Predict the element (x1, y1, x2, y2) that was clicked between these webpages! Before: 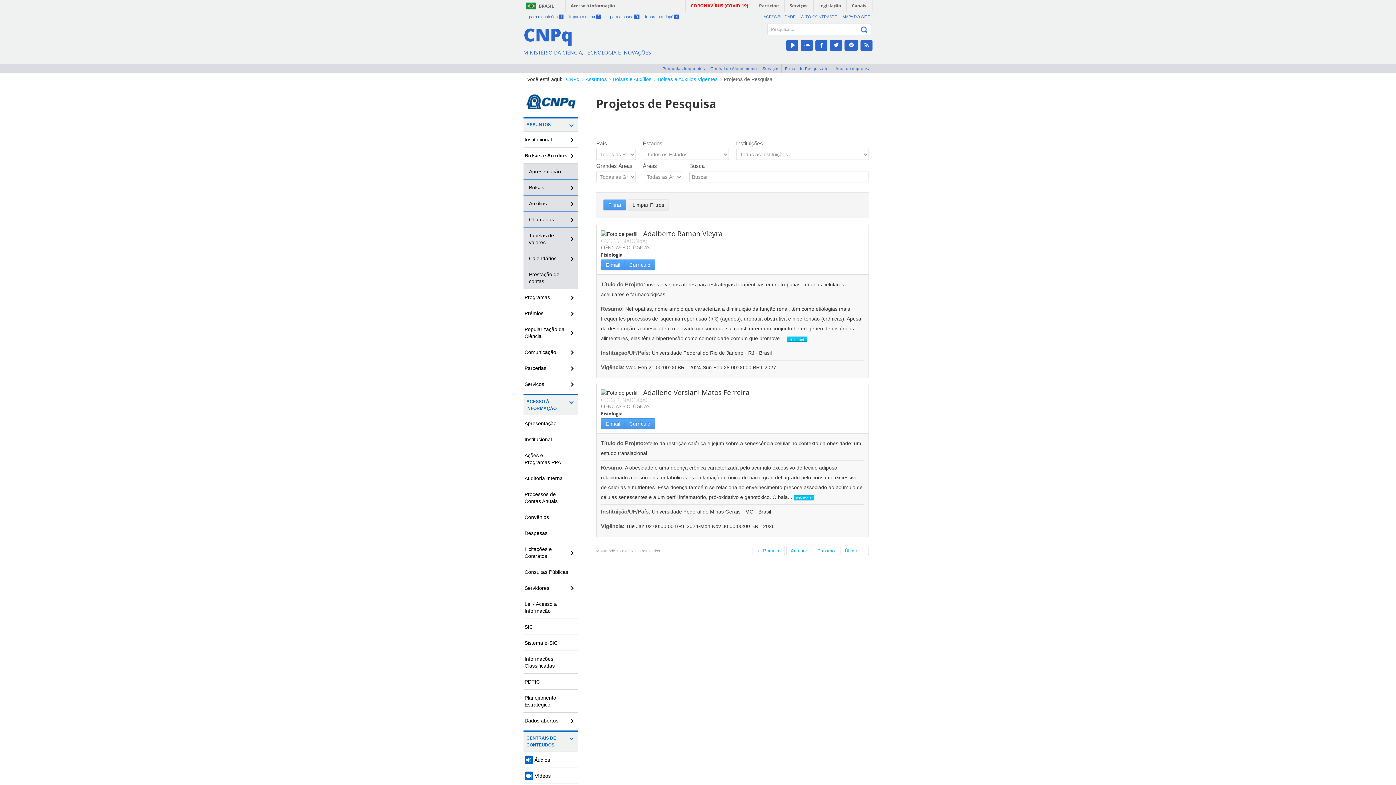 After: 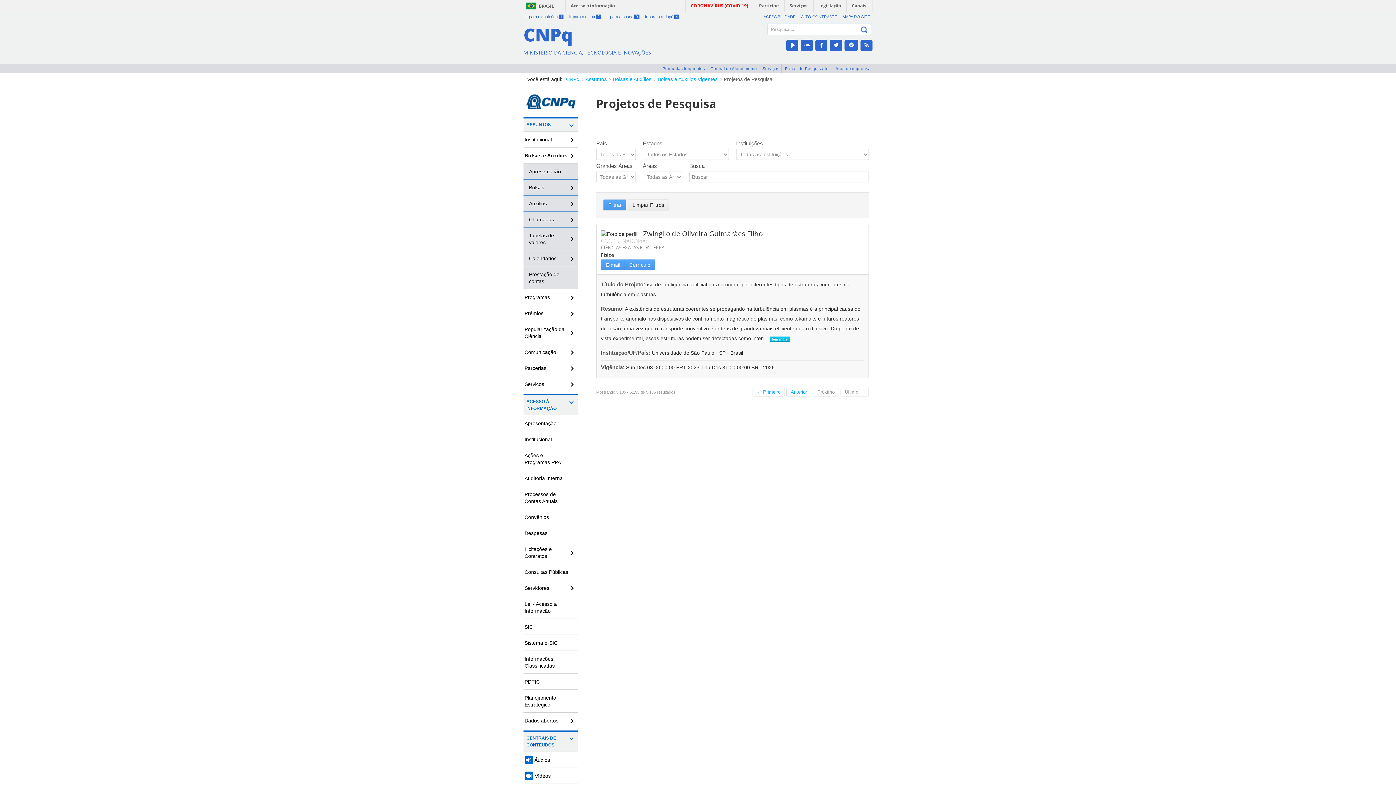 Action: bbox: (840, 547, 869, 555) label: Último →